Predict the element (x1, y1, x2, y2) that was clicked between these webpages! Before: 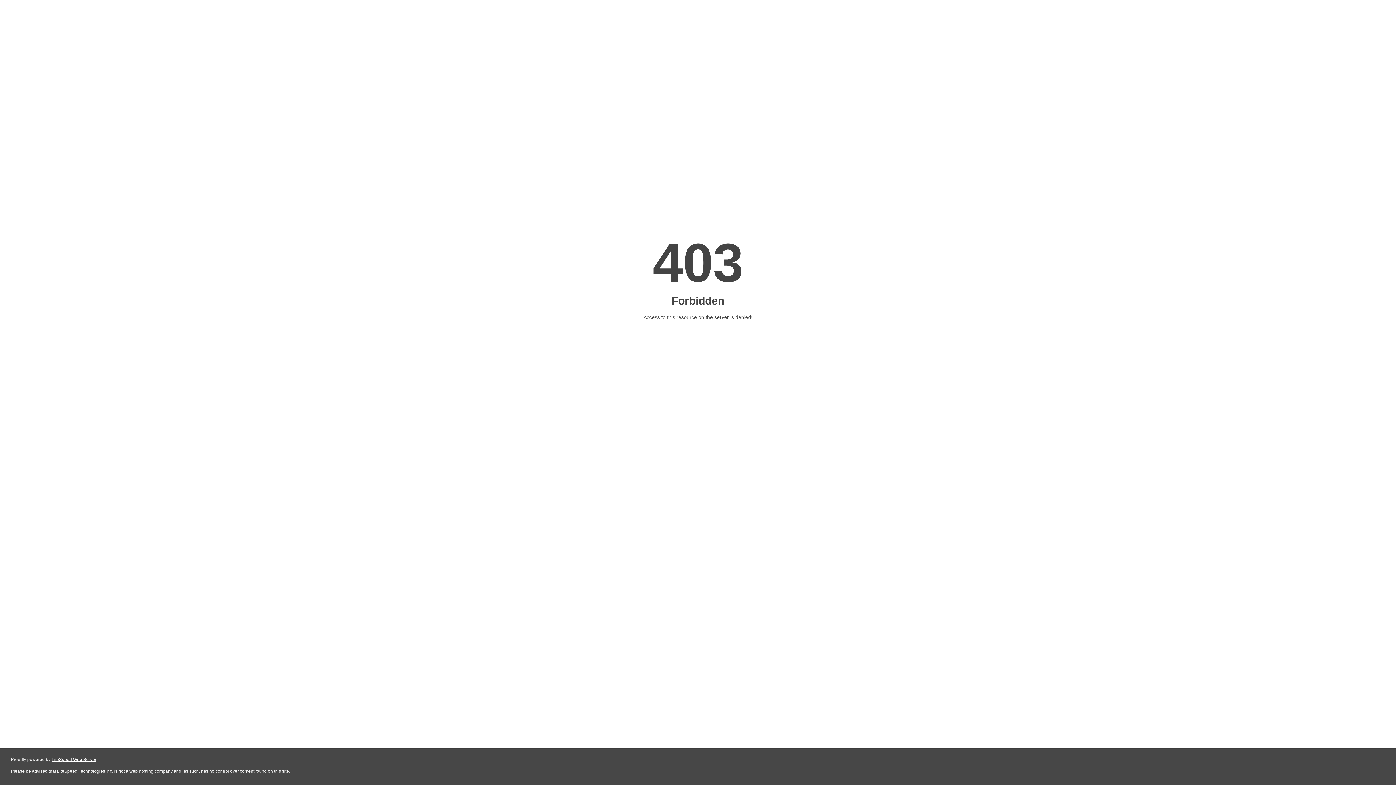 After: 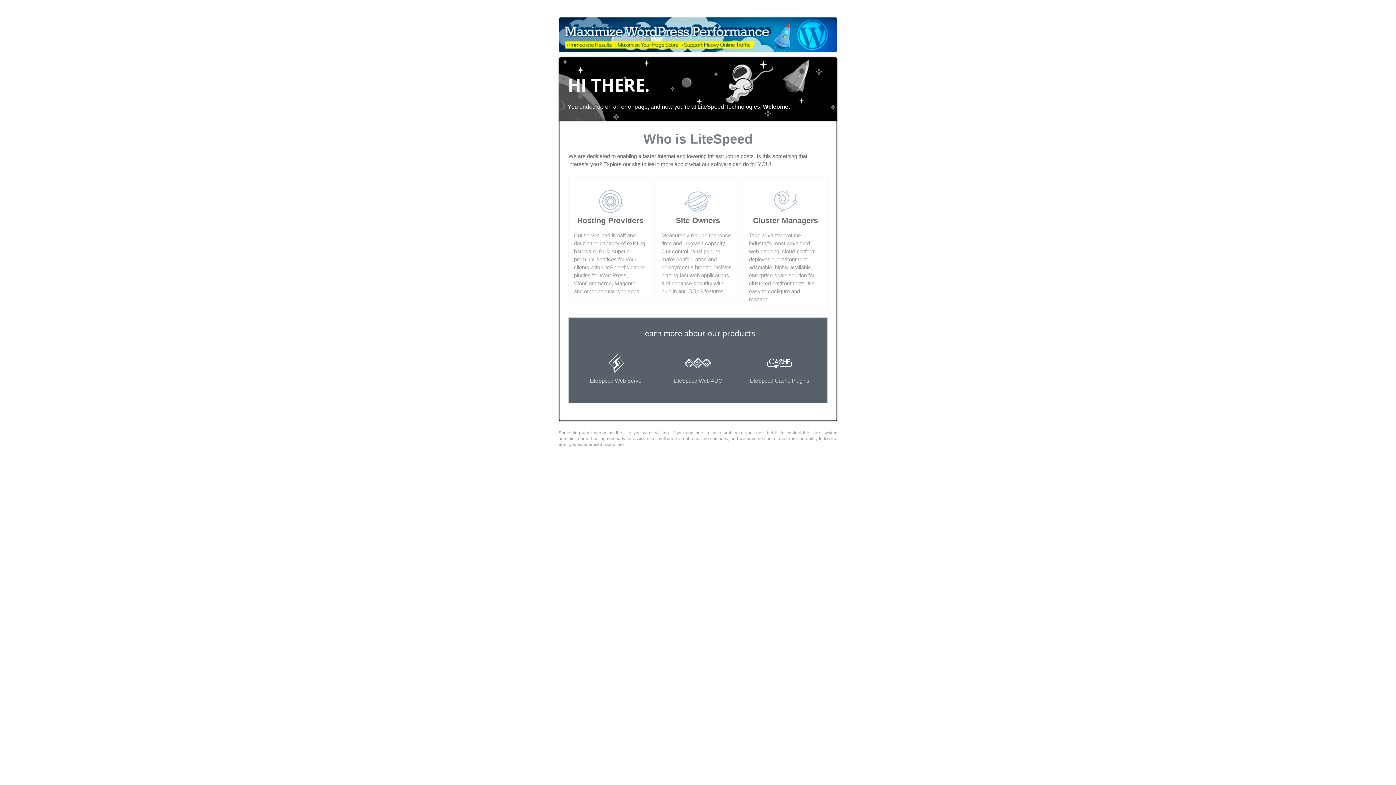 Action: label: LiteSpeed Web Server bbox: (51, 757, 96, 762)